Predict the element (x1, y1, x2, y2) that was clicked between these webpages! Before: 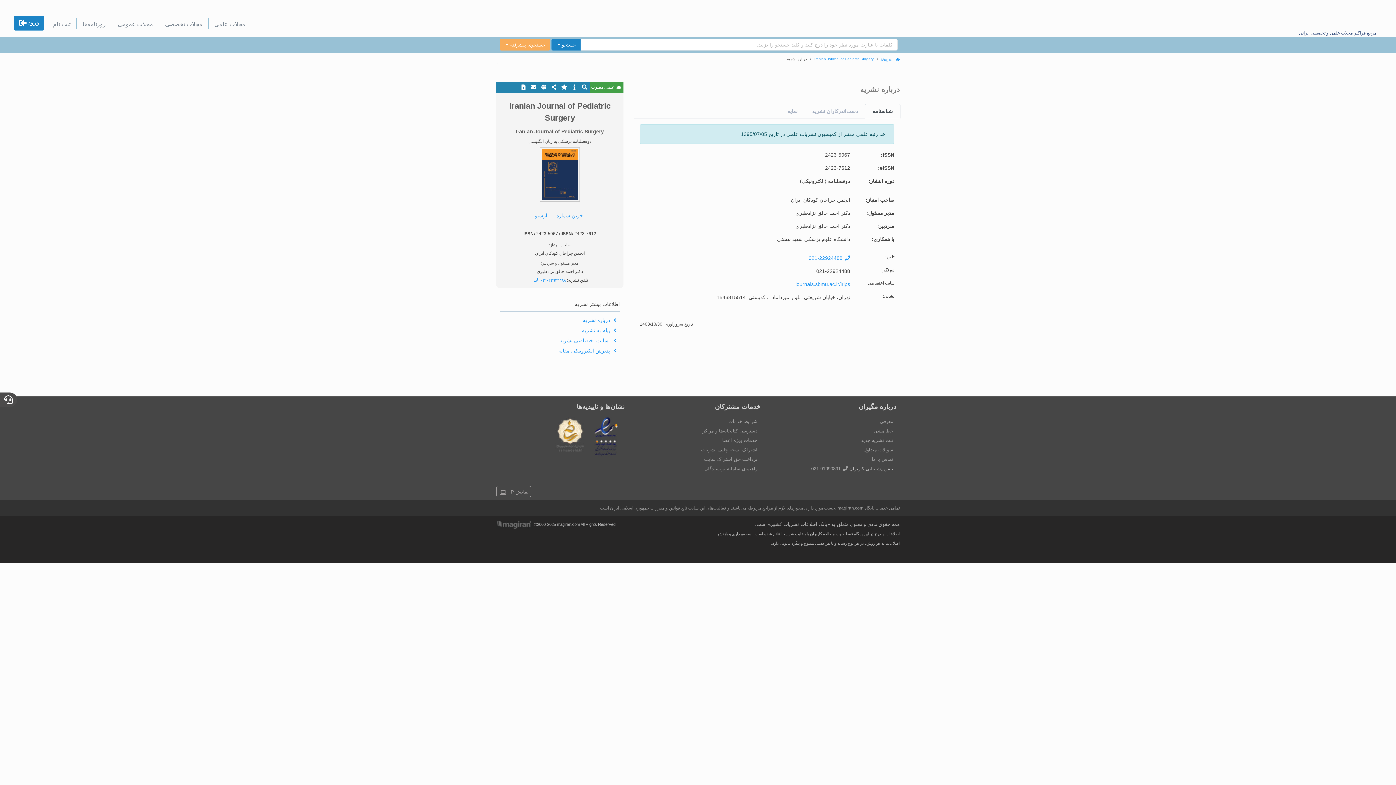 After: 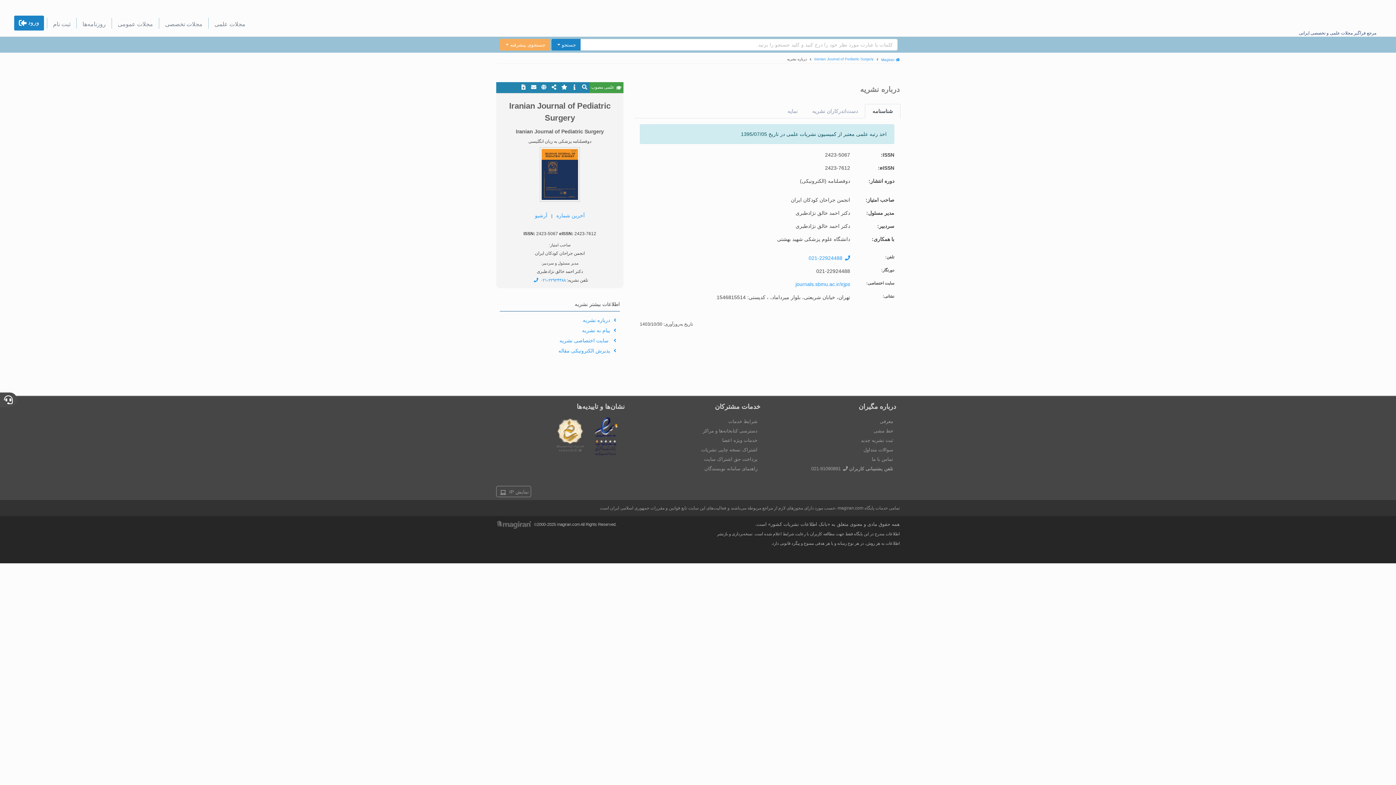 Action: label: ثبت نشریه جدید bbox: (861, 437, 893, 443)